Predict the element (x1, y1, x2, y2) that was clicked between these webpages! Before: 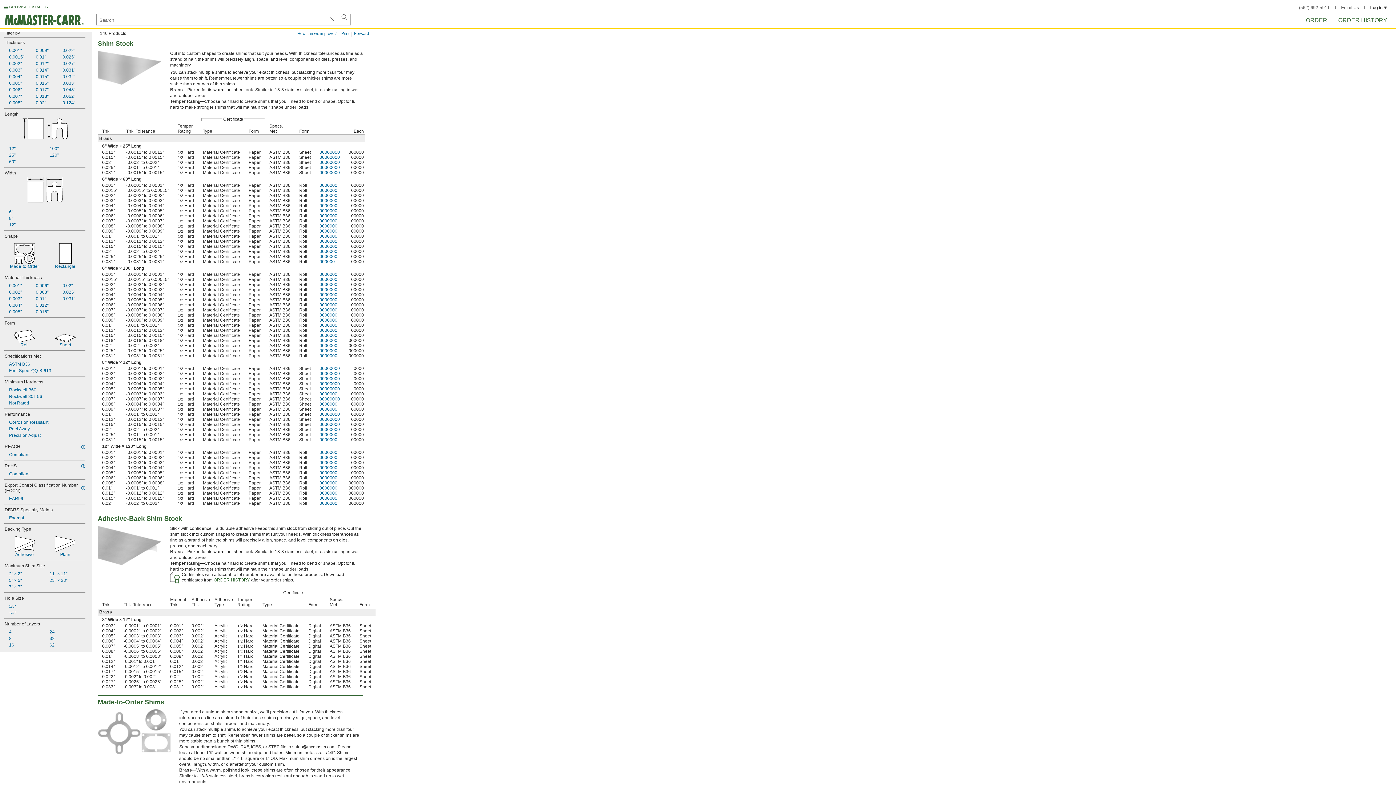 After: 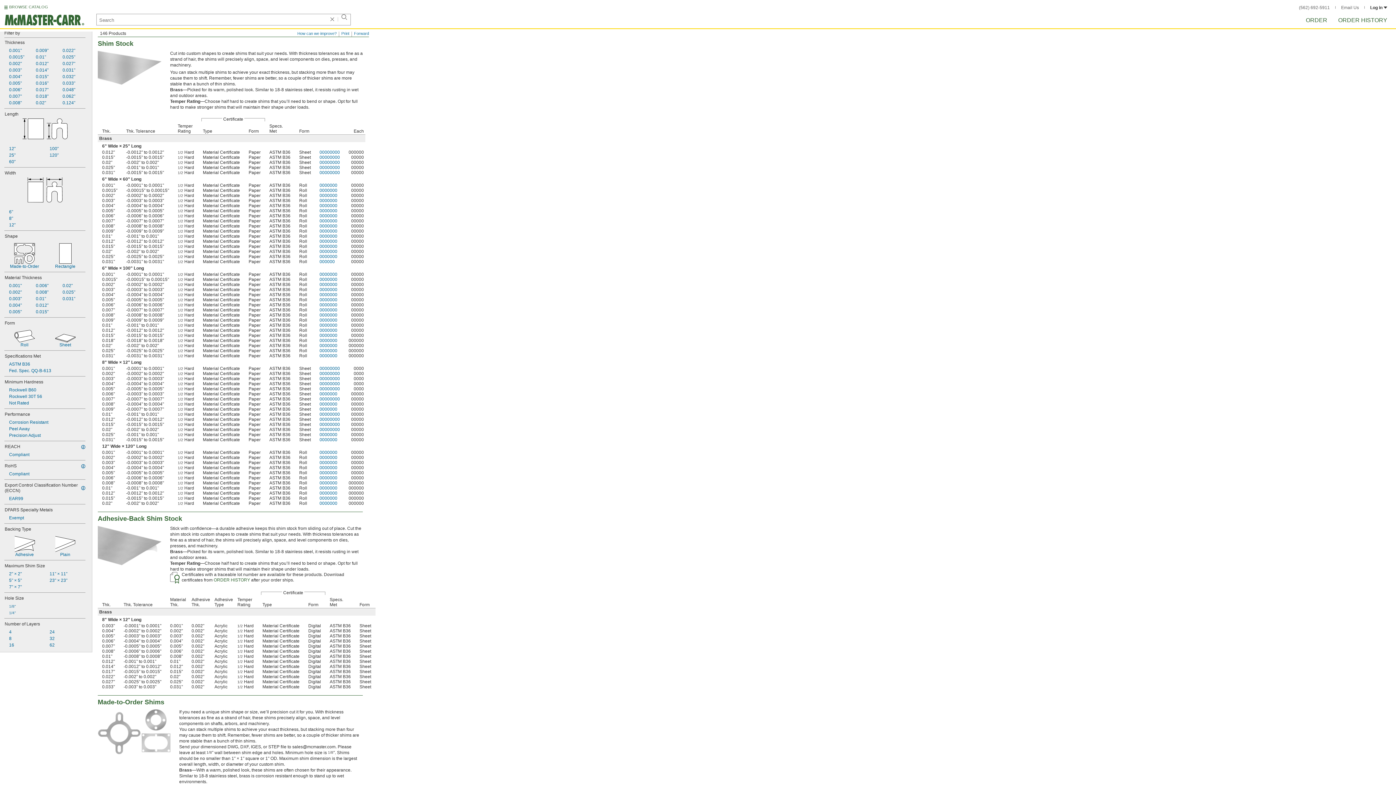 Action: bbox: (4, 99, 31, 105) label: 0.008"